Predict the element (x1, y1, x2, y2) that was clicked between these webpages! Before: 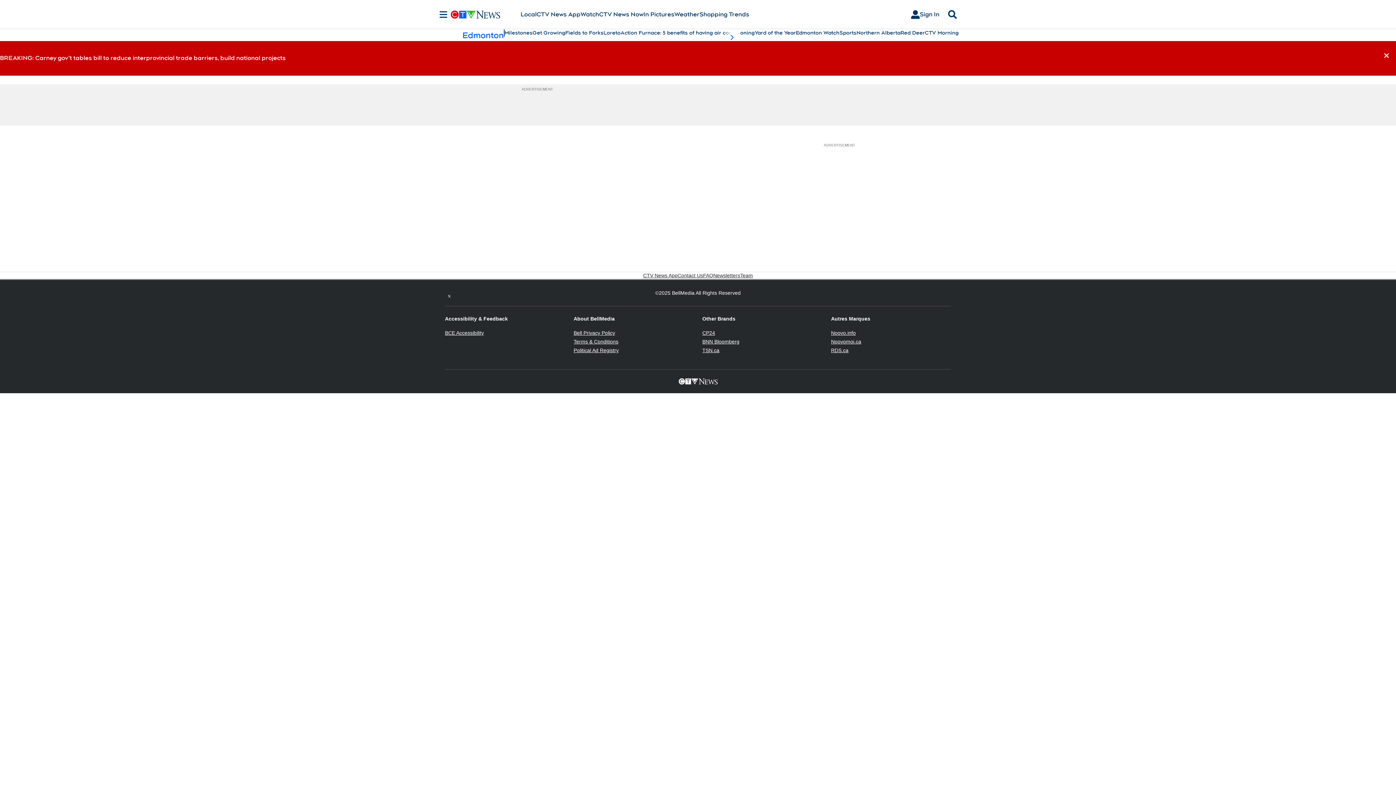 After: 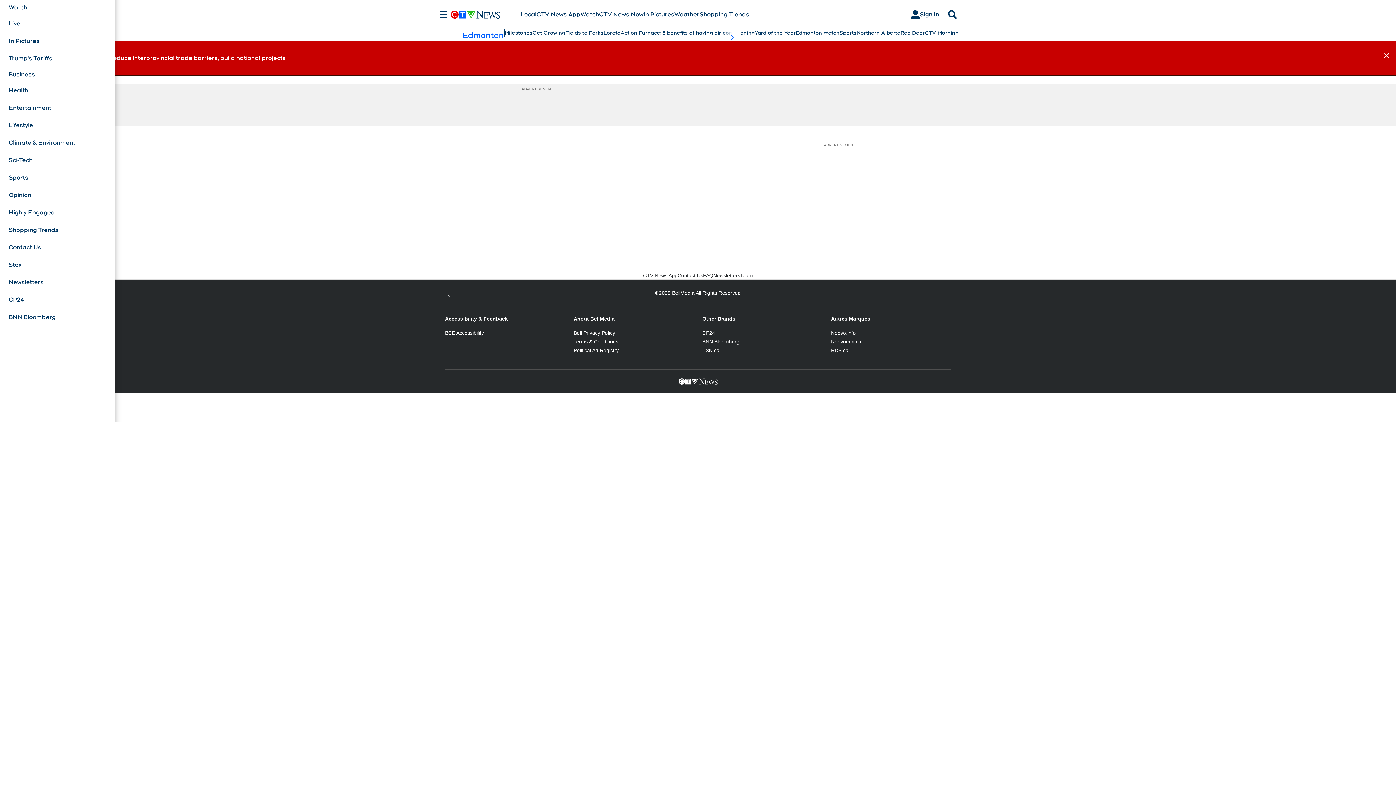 Action: label: Sections bbox: (436, 10, 450, 18)